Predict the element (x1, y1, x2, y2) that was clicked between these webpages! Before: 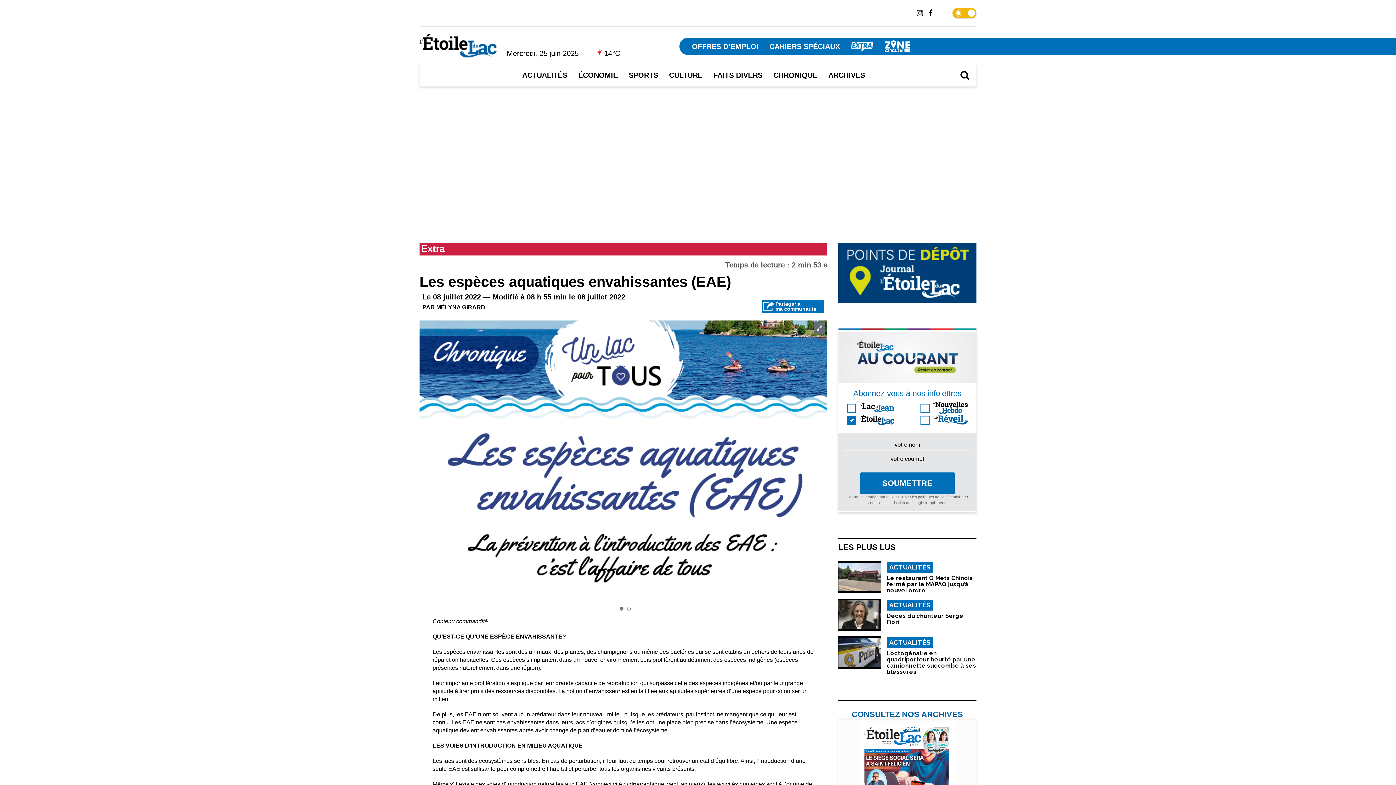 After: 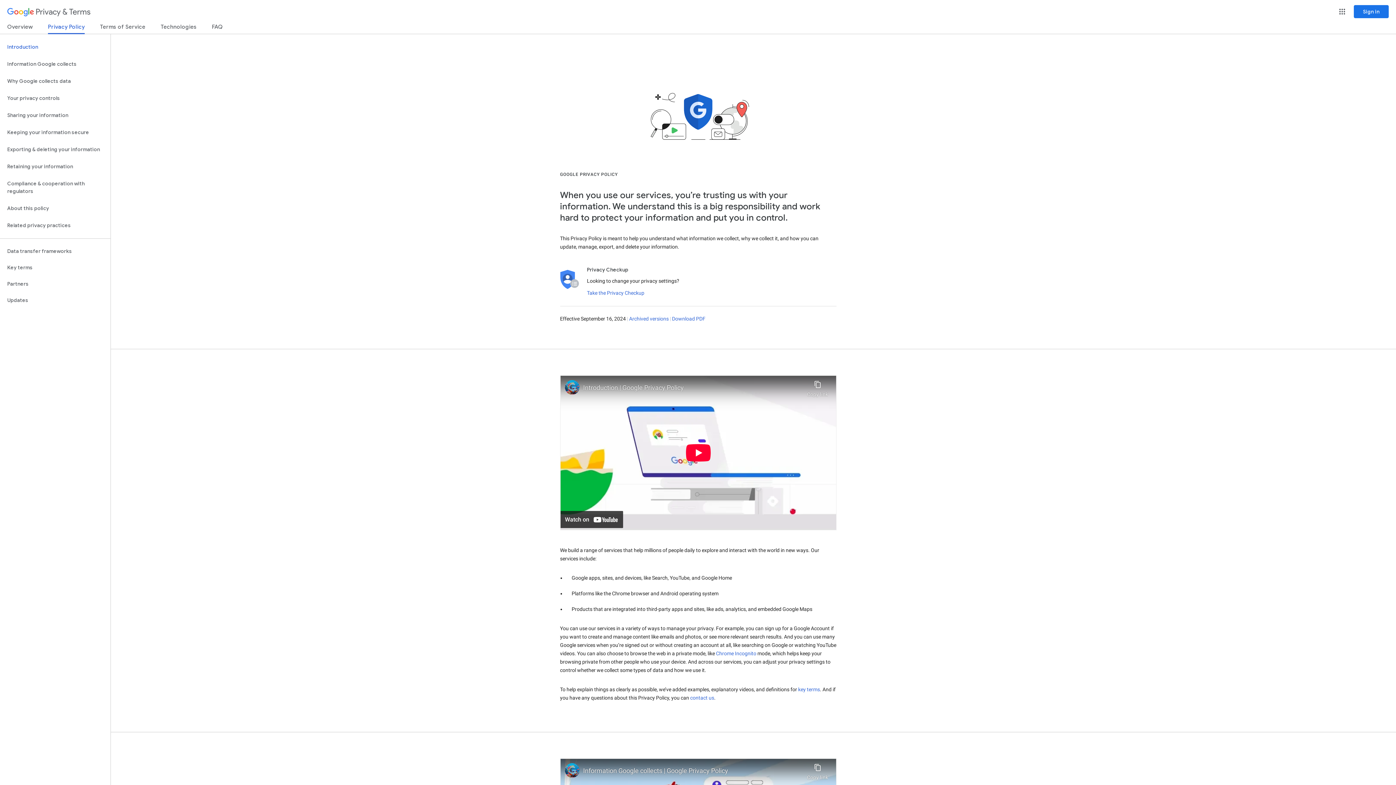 Action: label: politiques de confidentialité bbox: (918, 495, 964, 499)